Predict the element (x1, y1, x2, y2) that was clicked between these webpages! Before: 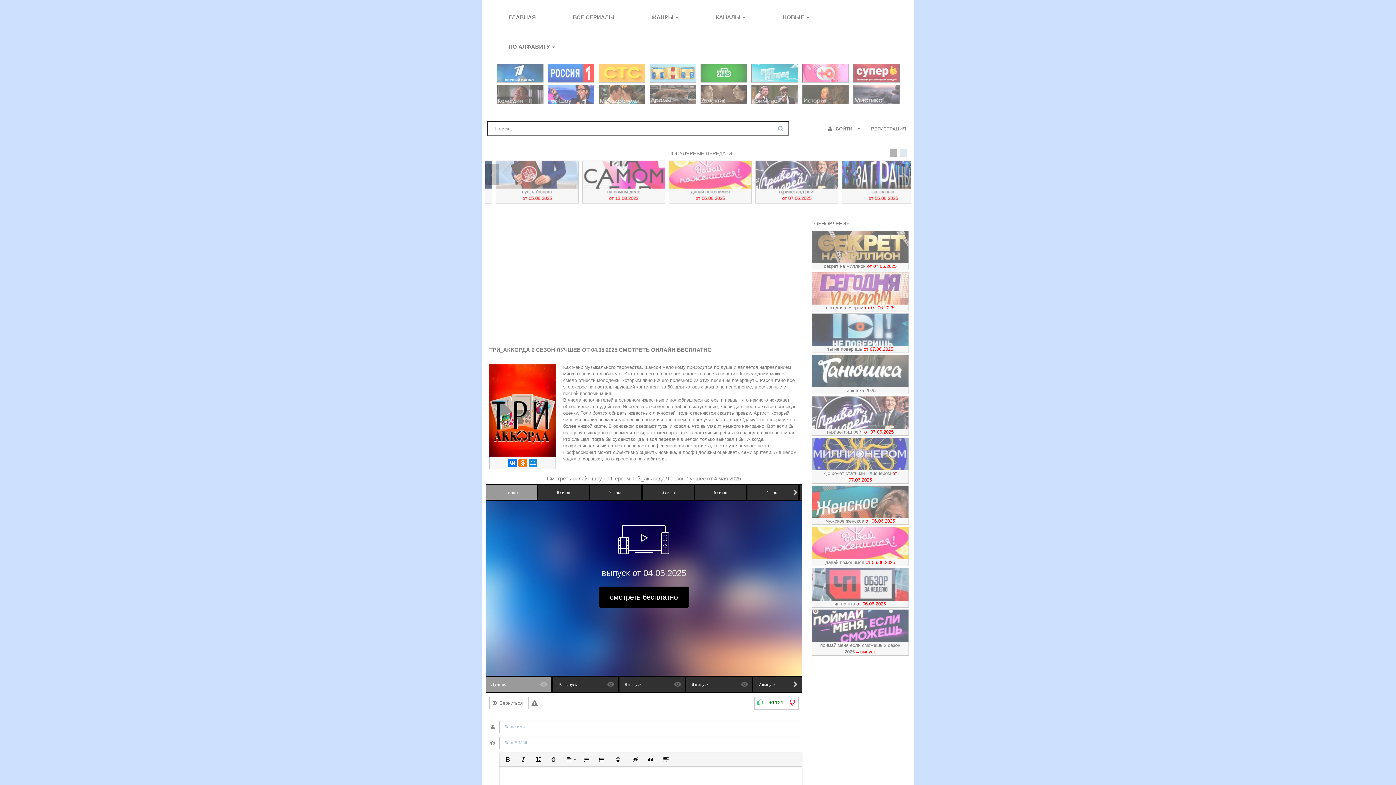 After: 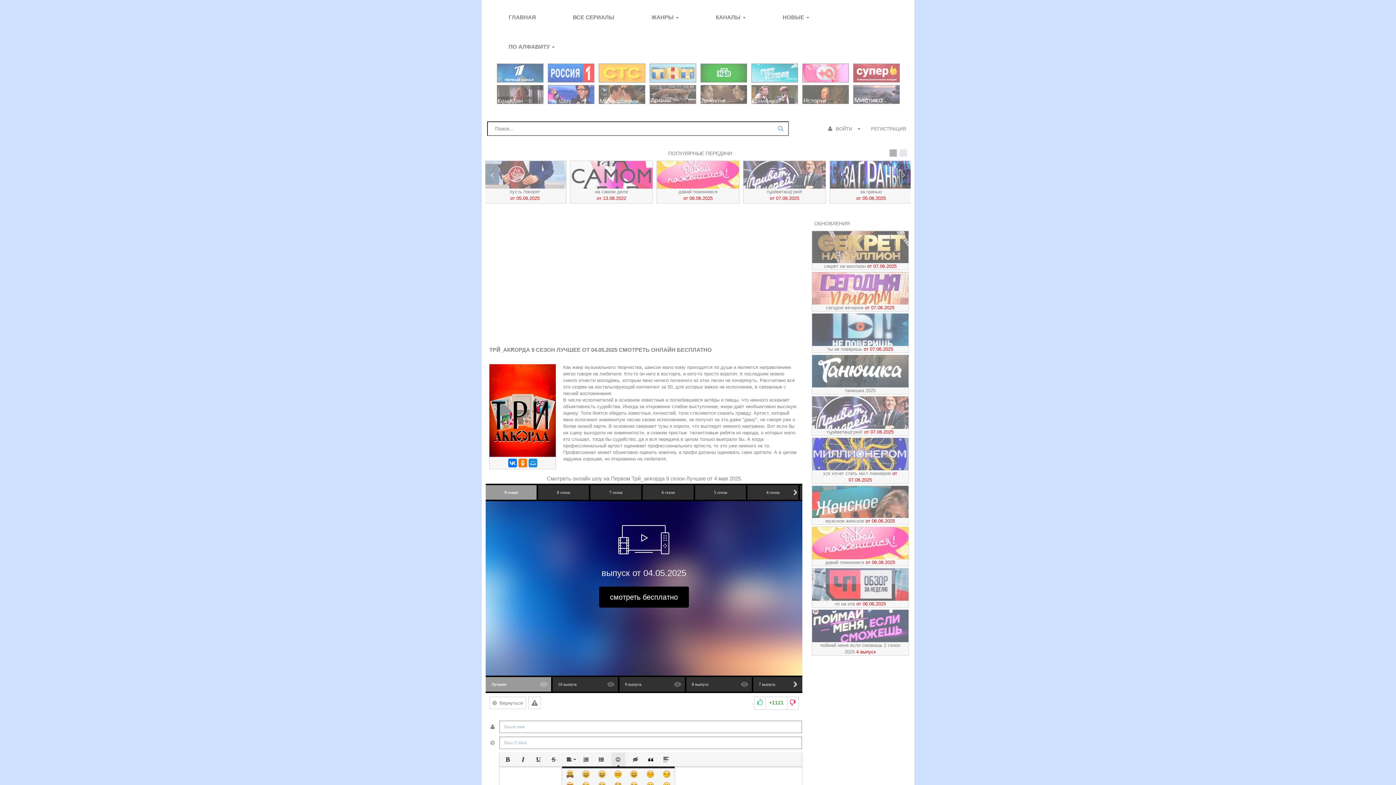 Action: bbox: (611, 753, 625, 766) label: Вставить смайлик